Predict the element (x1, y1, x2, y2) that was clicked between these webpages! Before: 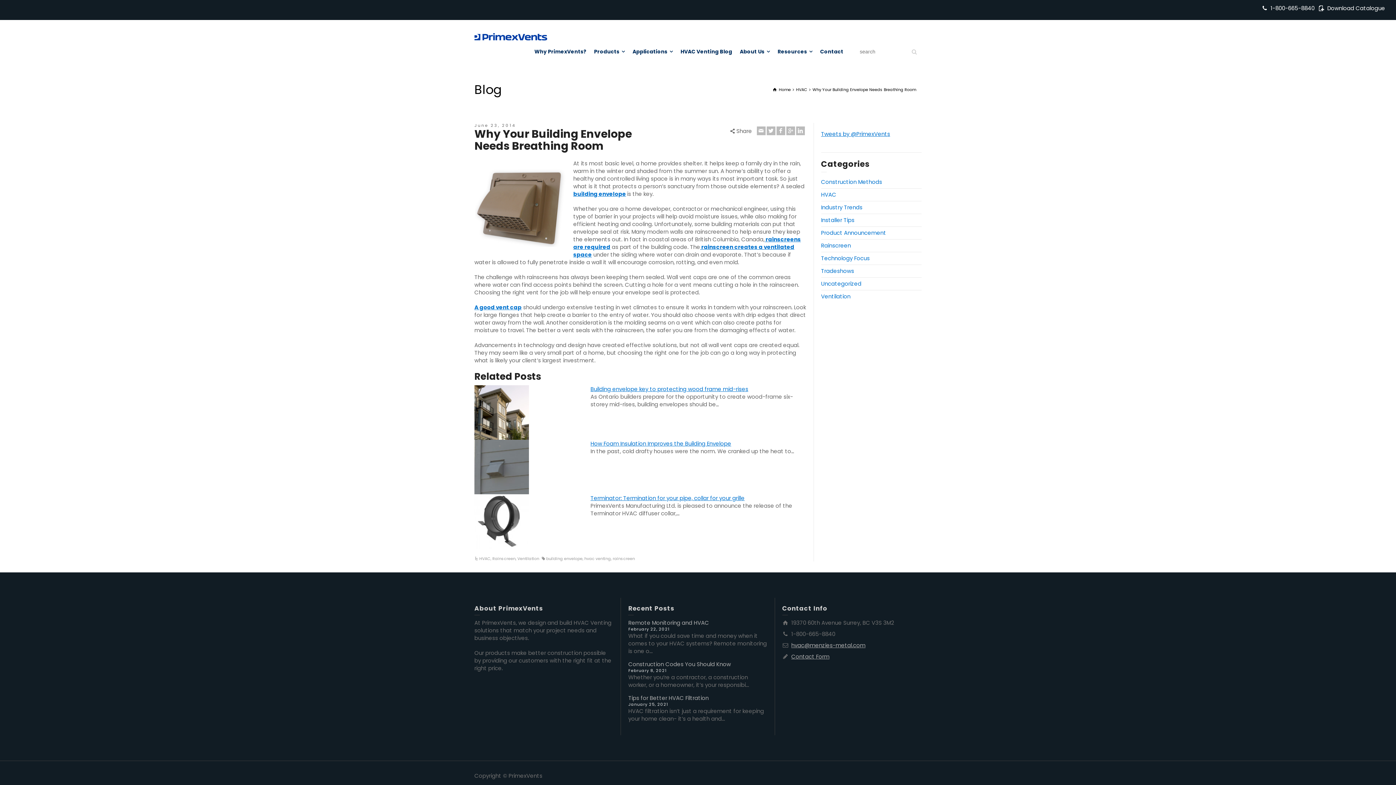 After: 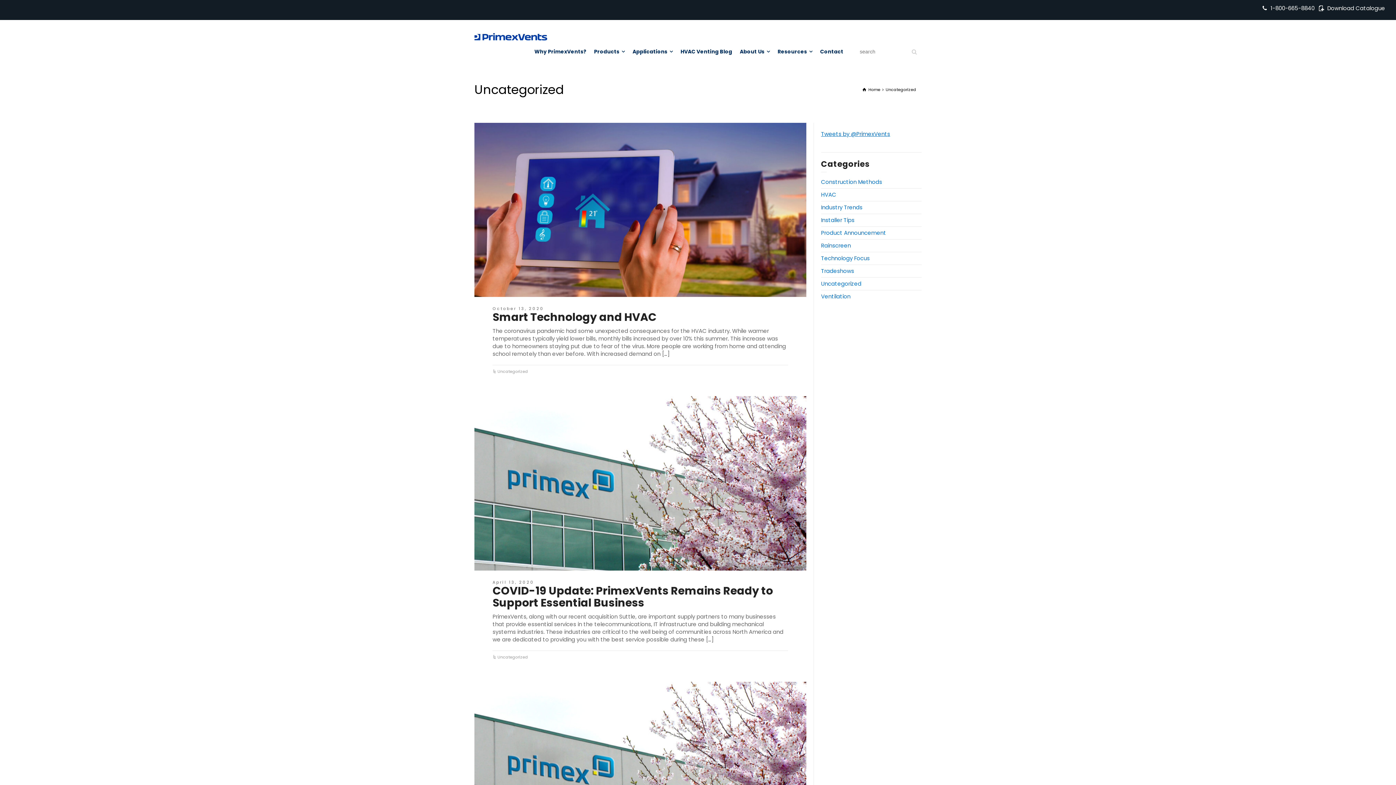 Action: label: Uncategorized bbox: (821, 279, 861, 287)